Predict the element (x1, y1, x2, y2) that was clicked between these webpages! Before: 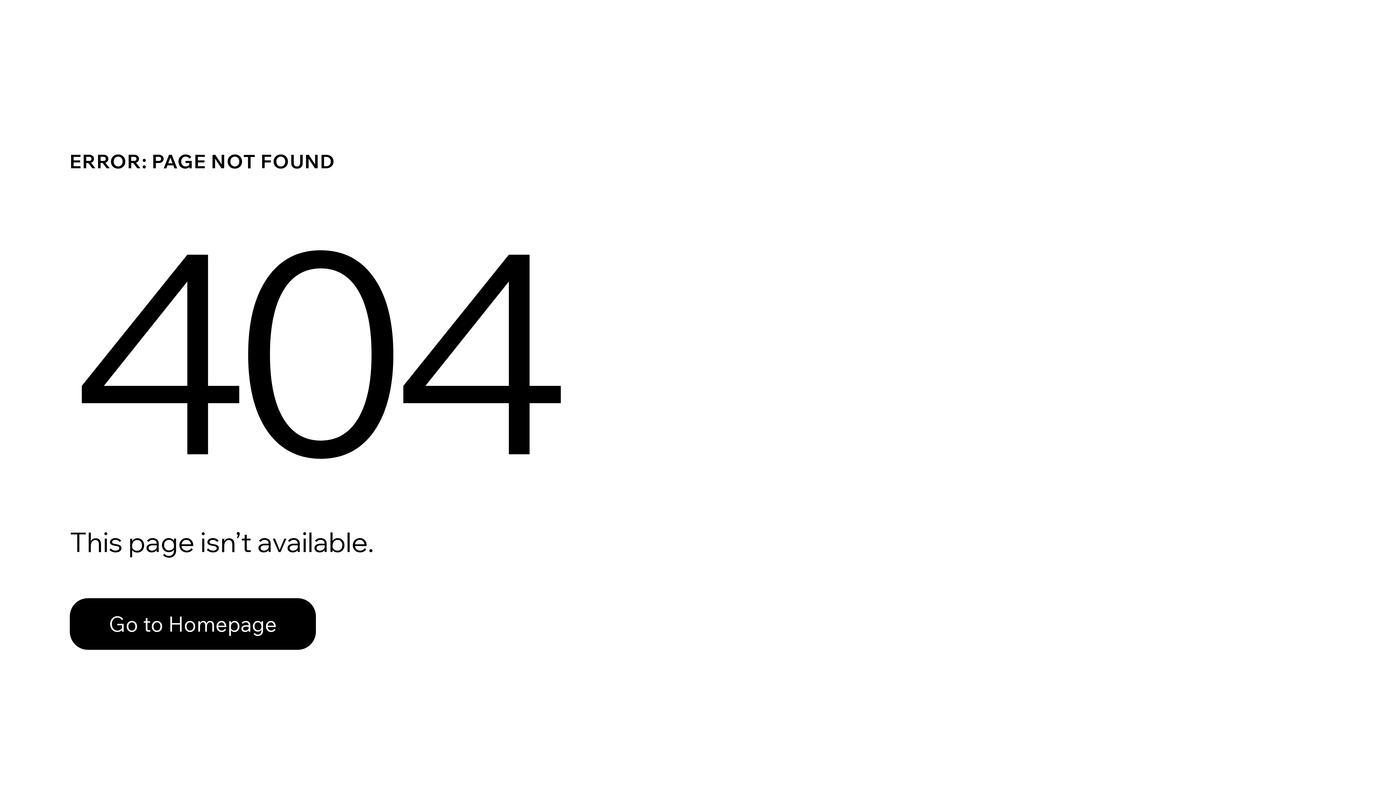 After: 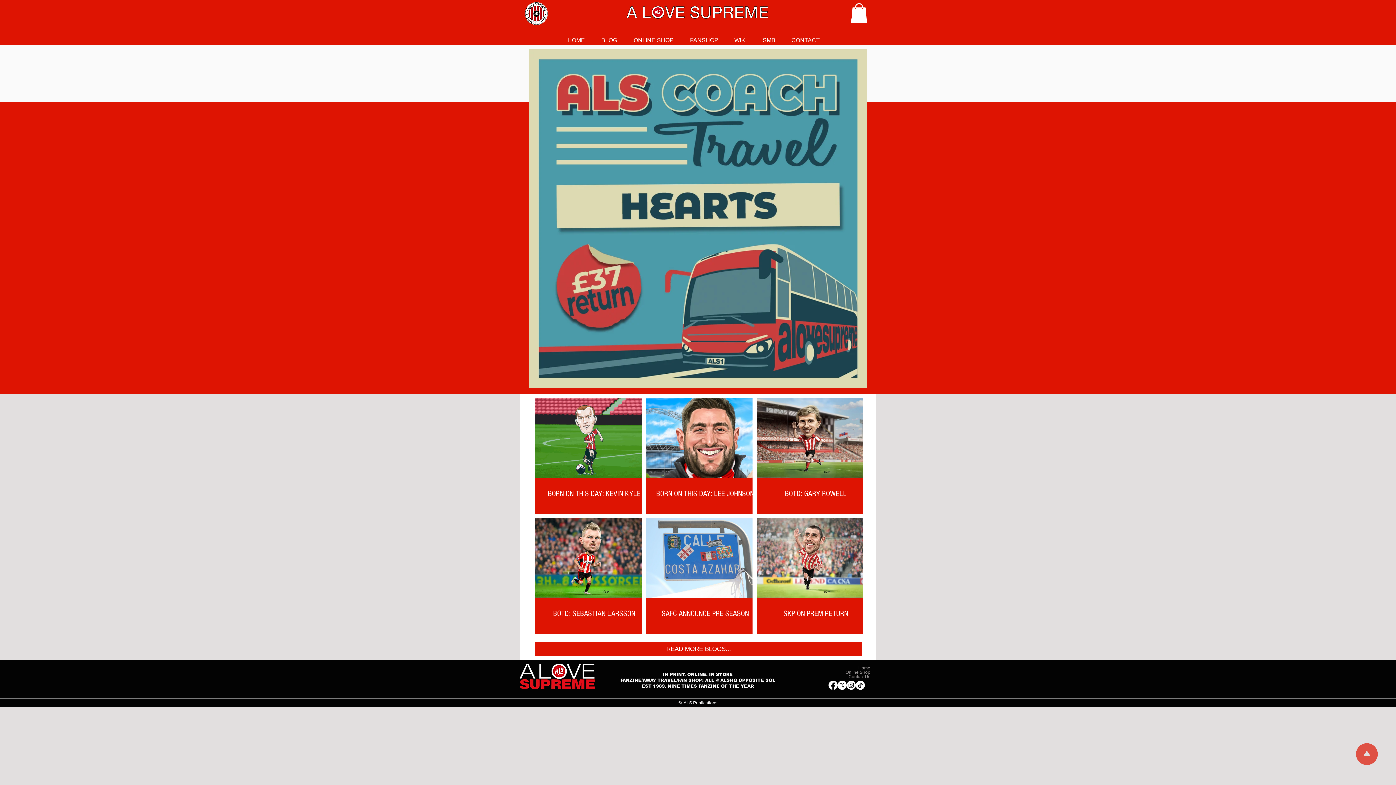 Action: label: Go to Homepage bbox: (69, 582, 768, 659)